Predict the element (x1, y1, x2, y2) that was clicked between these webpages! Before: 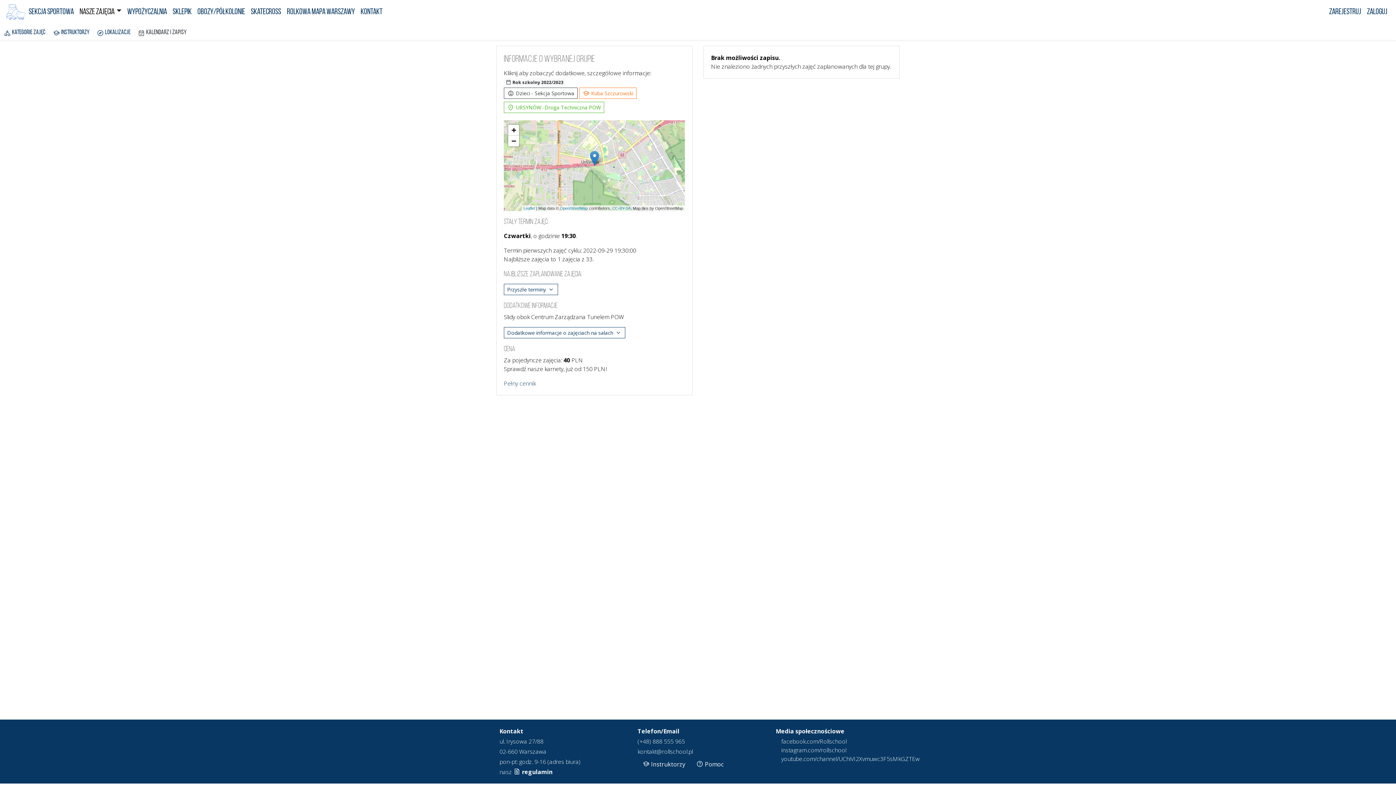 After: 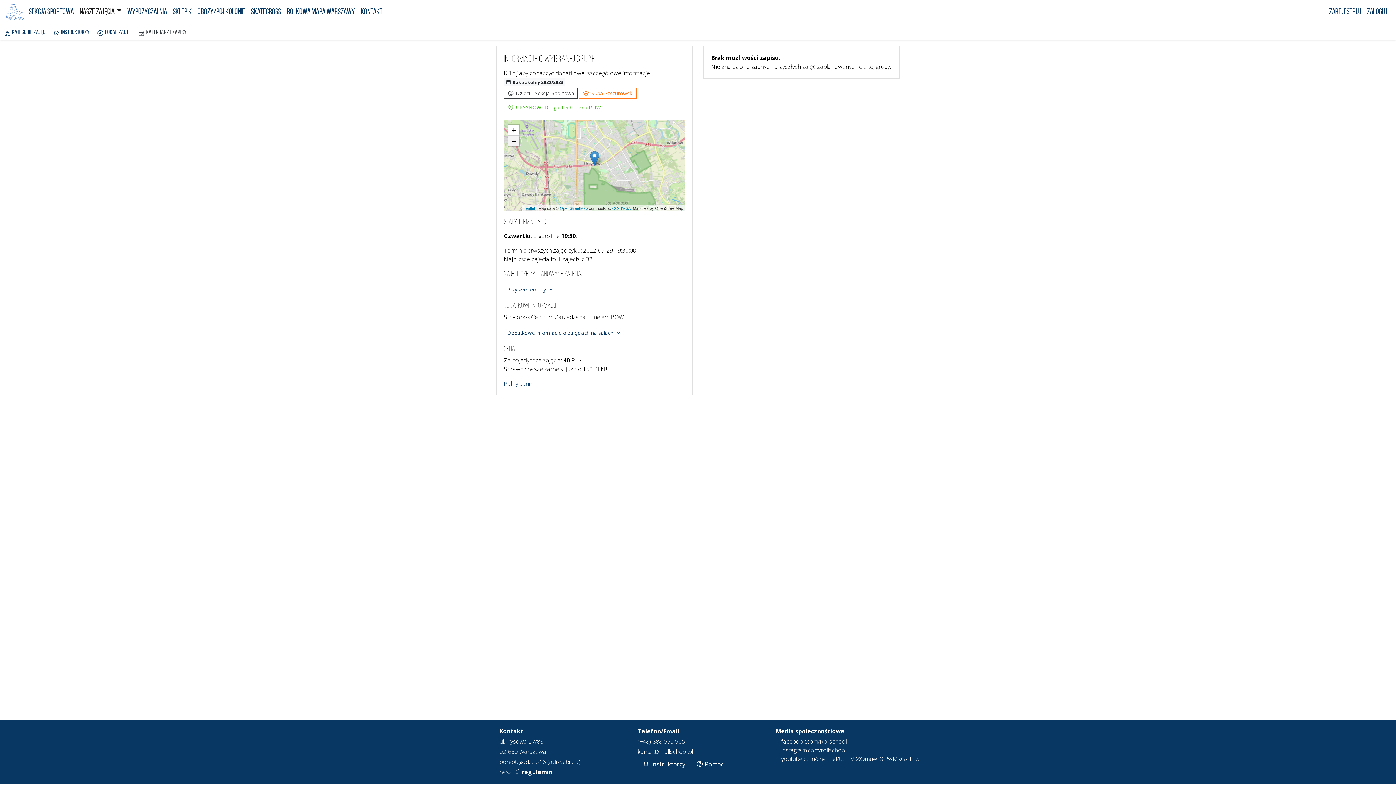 Action: label: Zoom out bbox: (508, 135, 519, 146)